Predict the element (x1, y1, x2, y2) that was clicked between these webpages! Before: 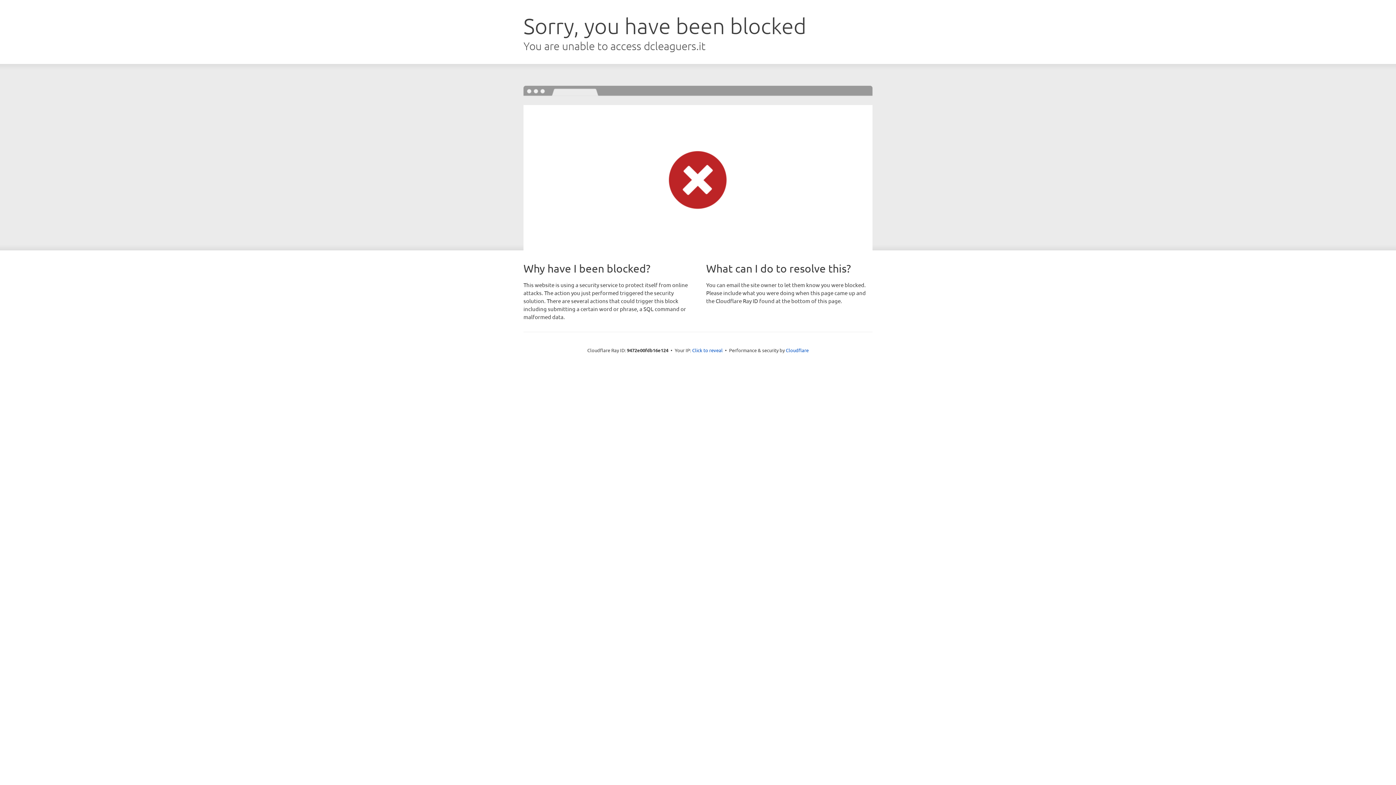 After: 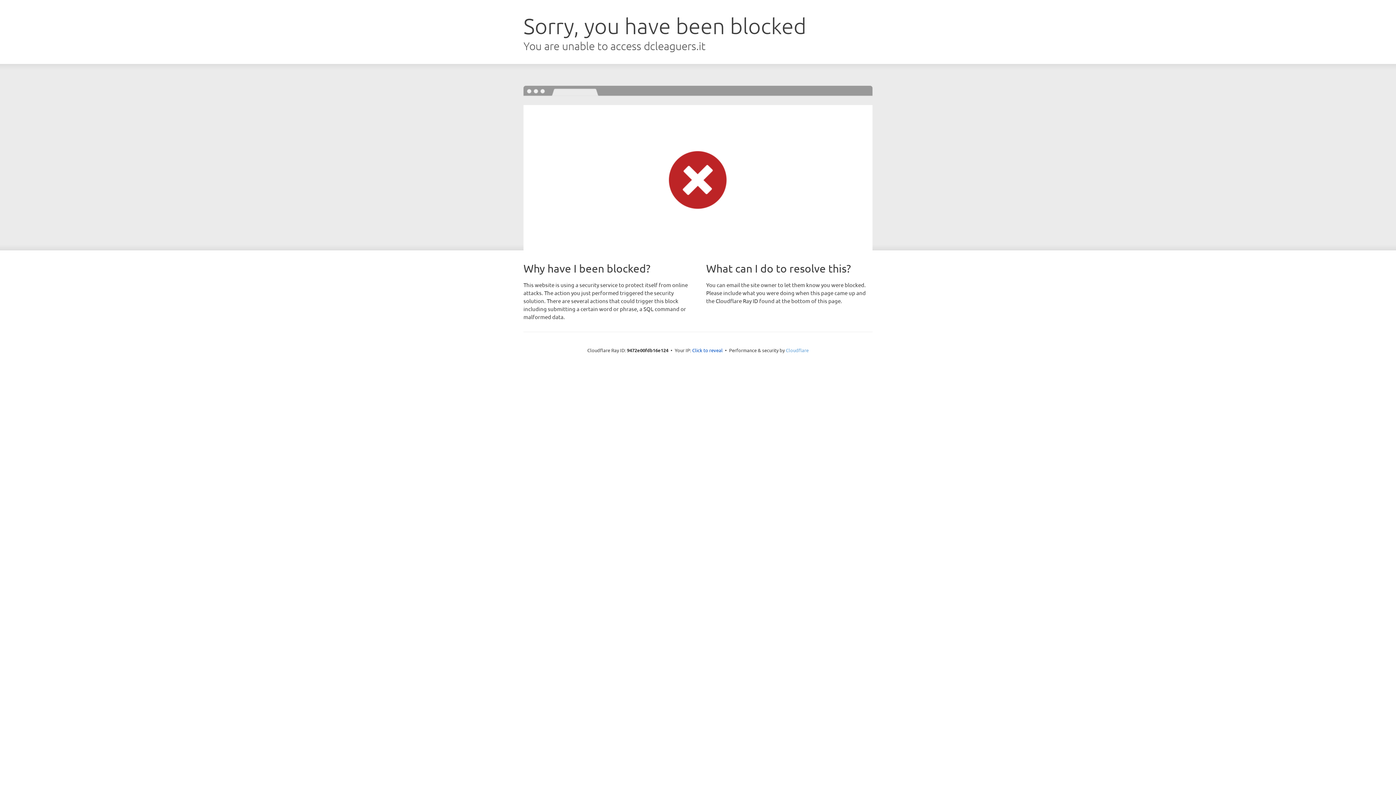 Action: label: Cloudflare bbox: (786, 347, 808, 353)